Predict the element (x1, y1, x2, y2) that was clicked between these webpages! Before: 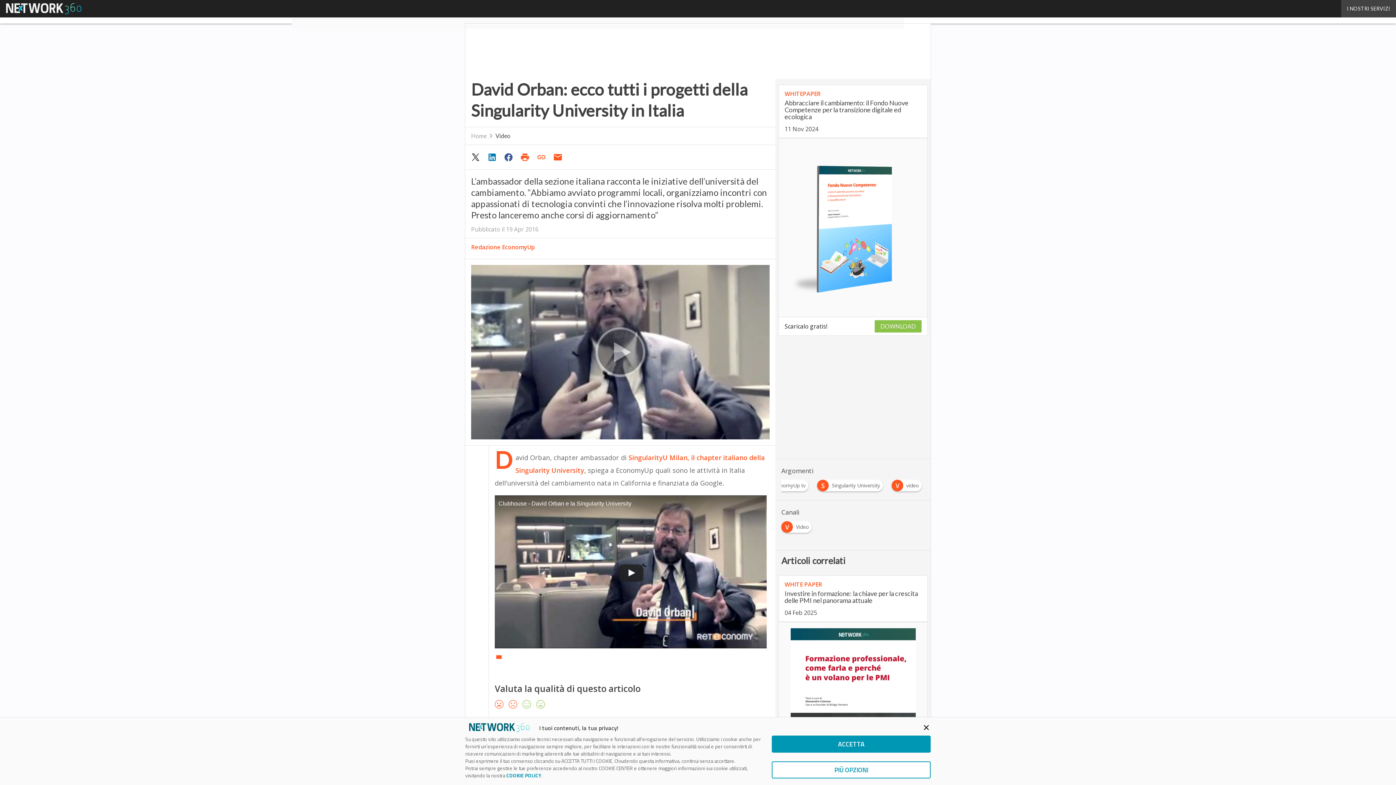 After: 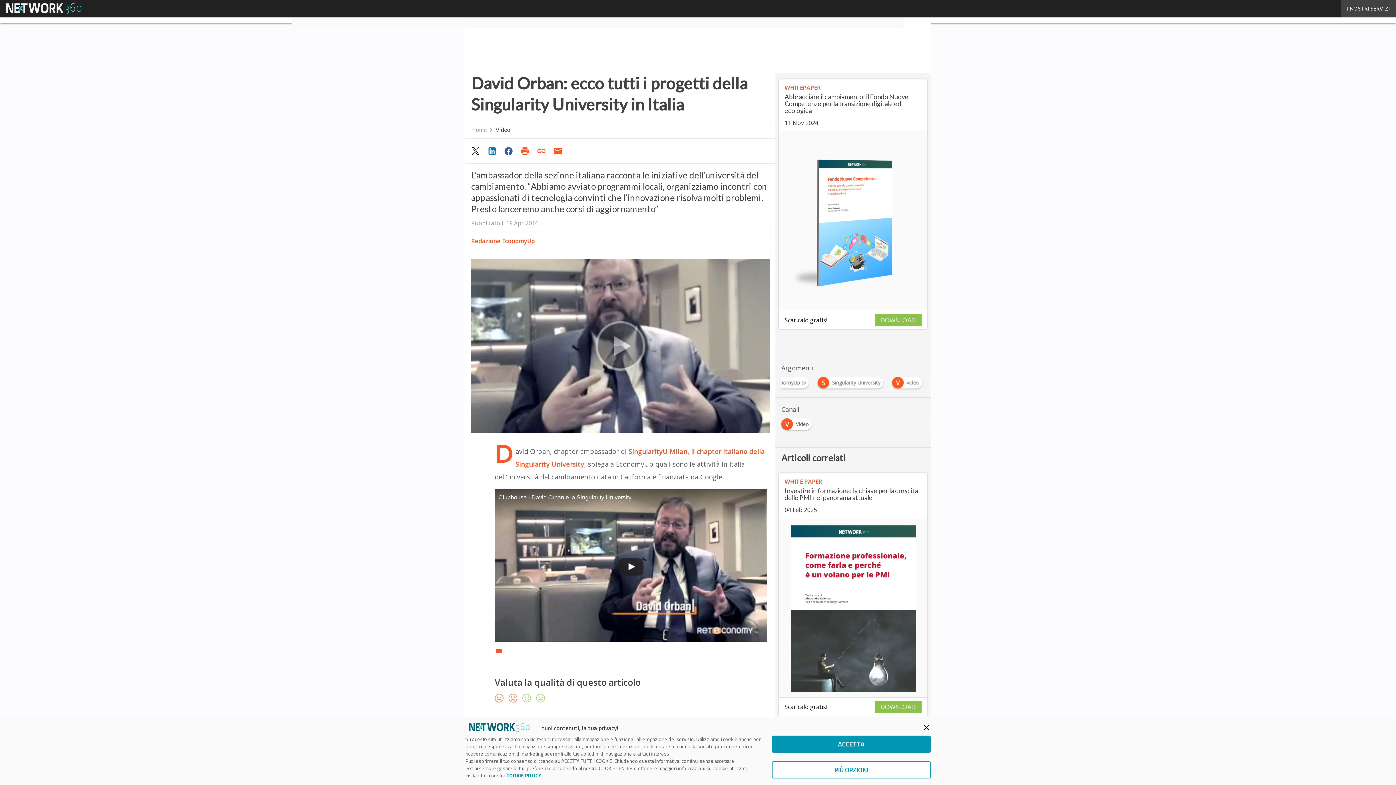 Action: bbox: (534, 150, 550, 164)